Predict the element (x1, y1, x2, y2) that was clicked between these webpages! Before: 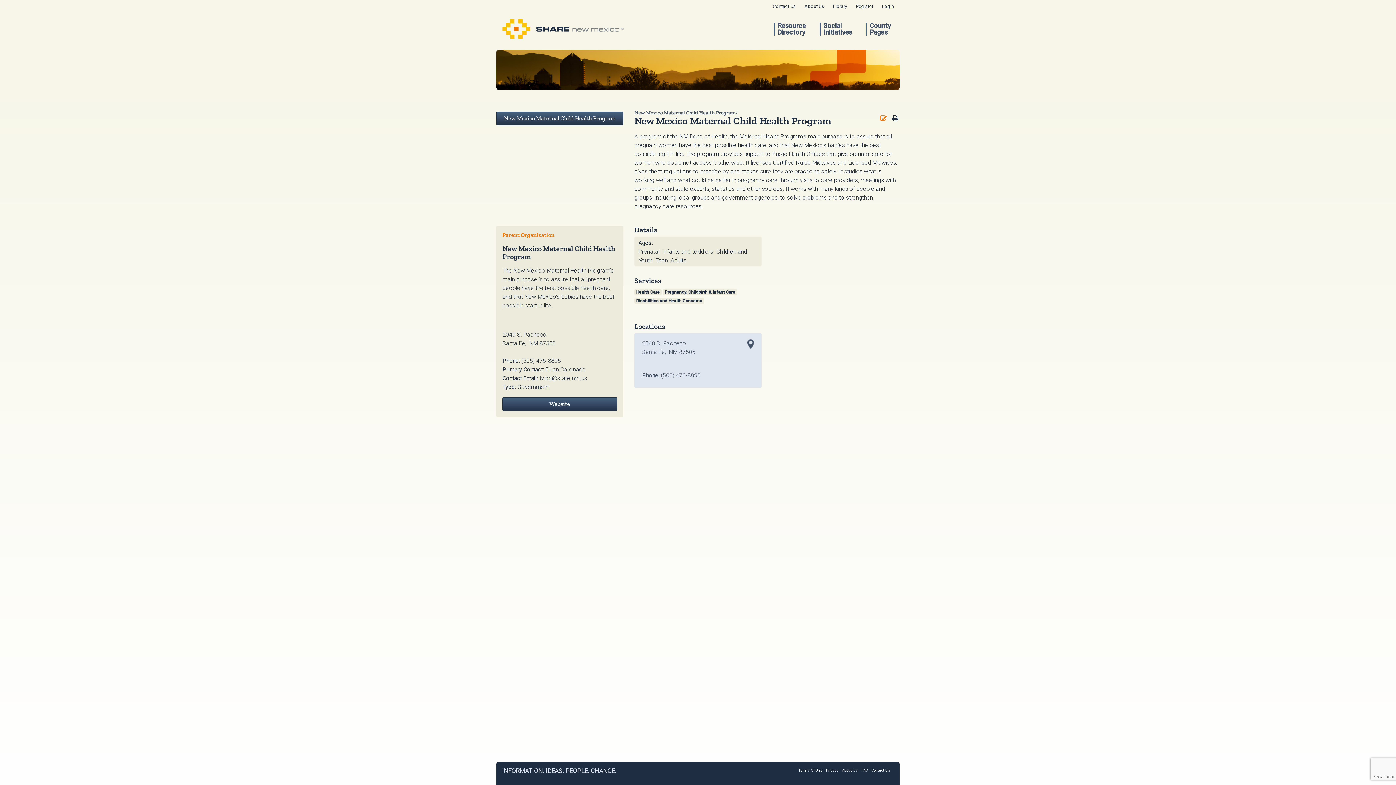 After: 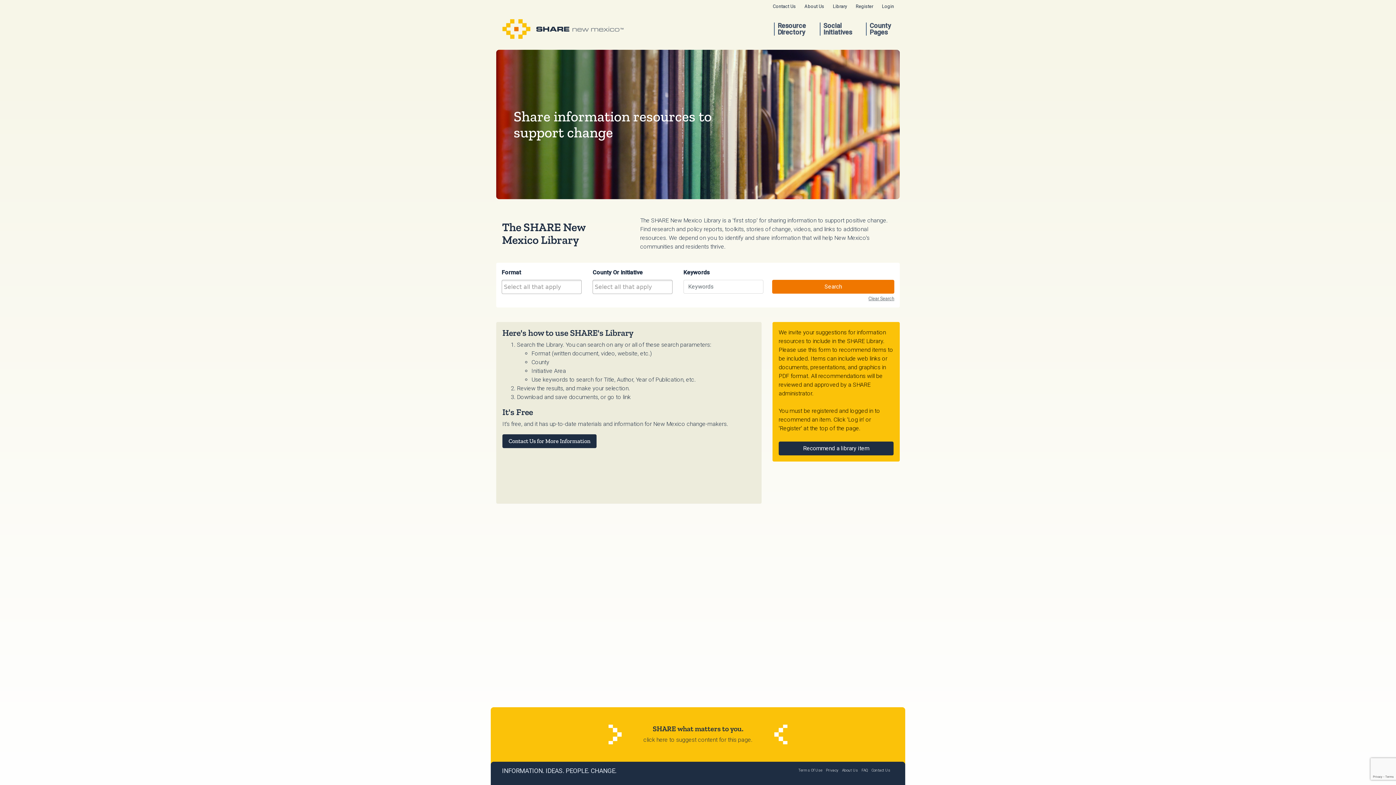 Action: bbox: (833, 3, 847, 9) label: Library